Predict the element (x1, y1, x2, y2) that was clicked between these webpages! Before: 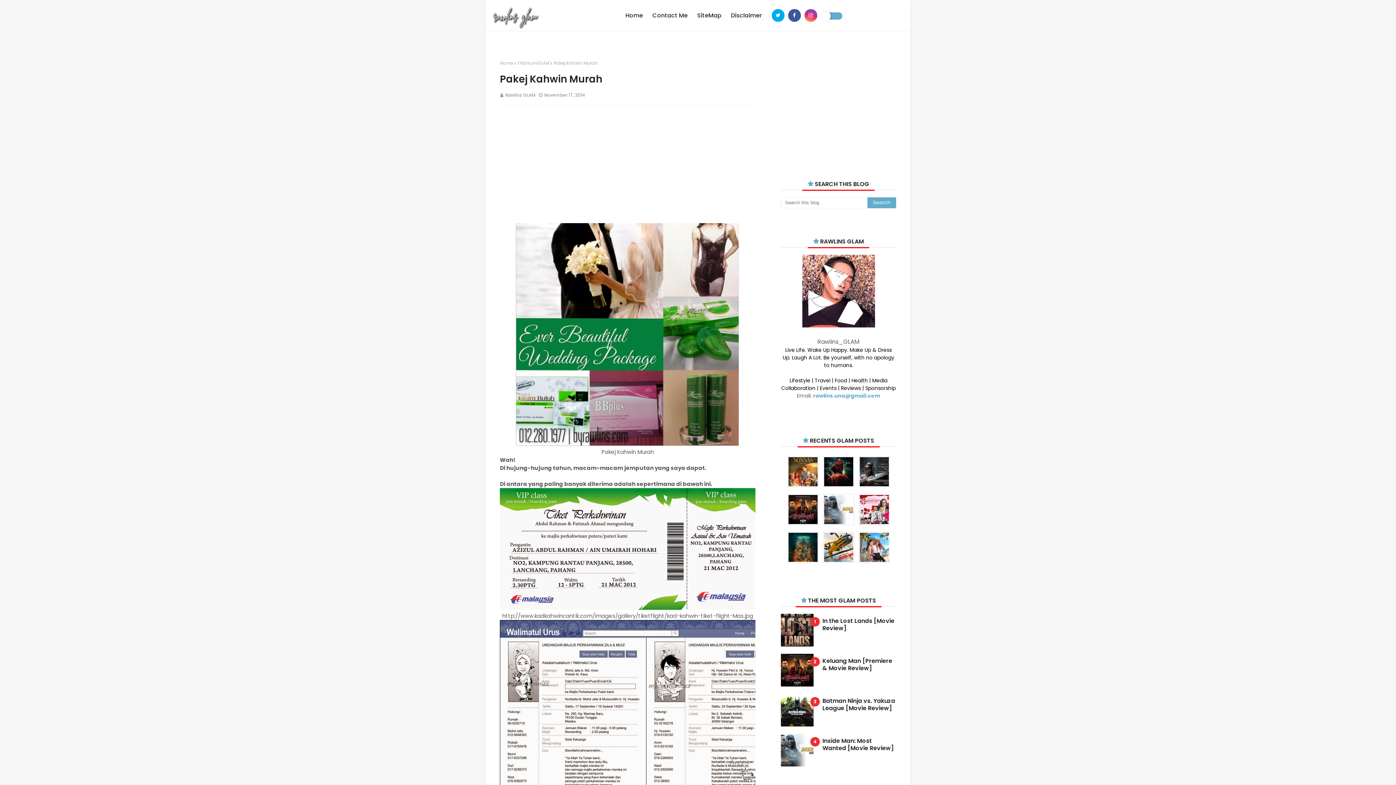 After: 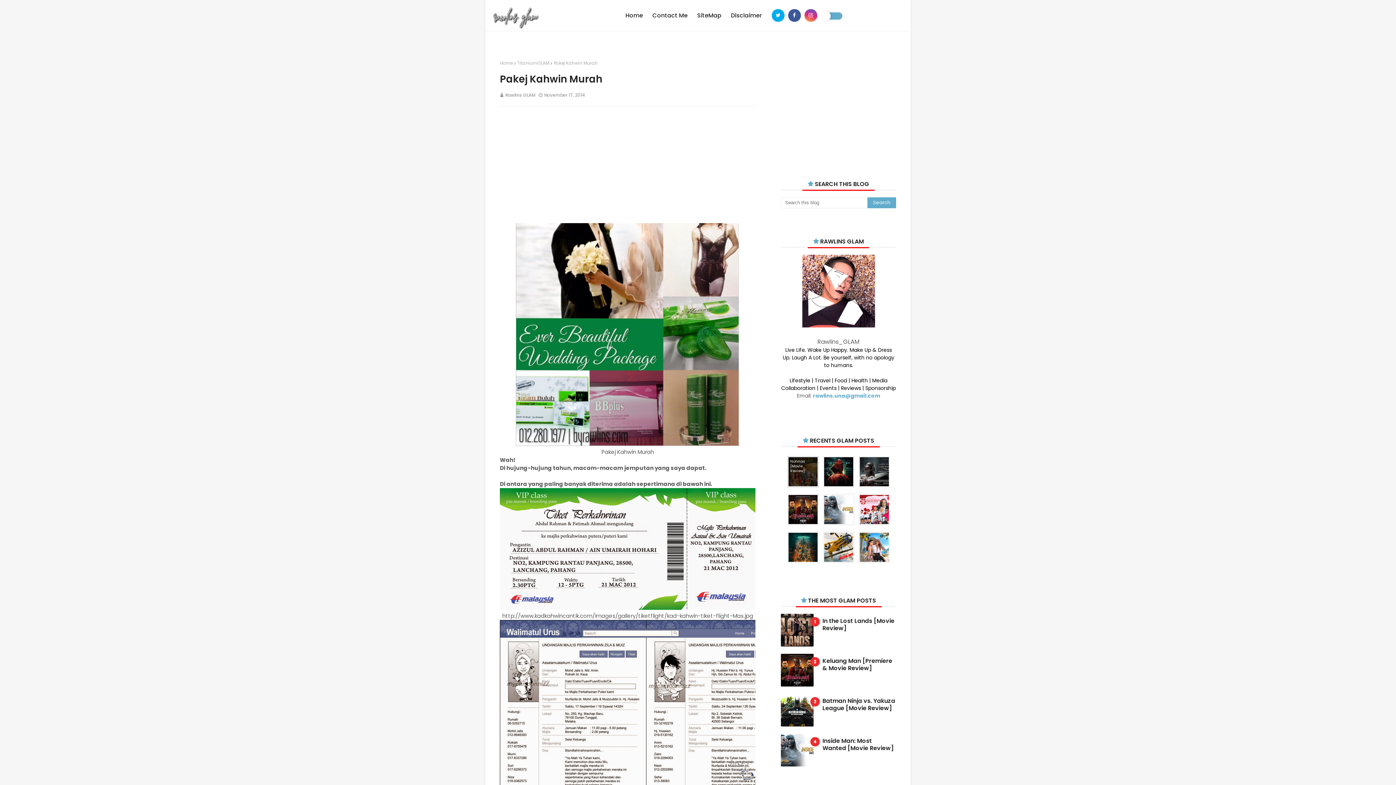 Action: bbox: (787, 456, 818, 487)